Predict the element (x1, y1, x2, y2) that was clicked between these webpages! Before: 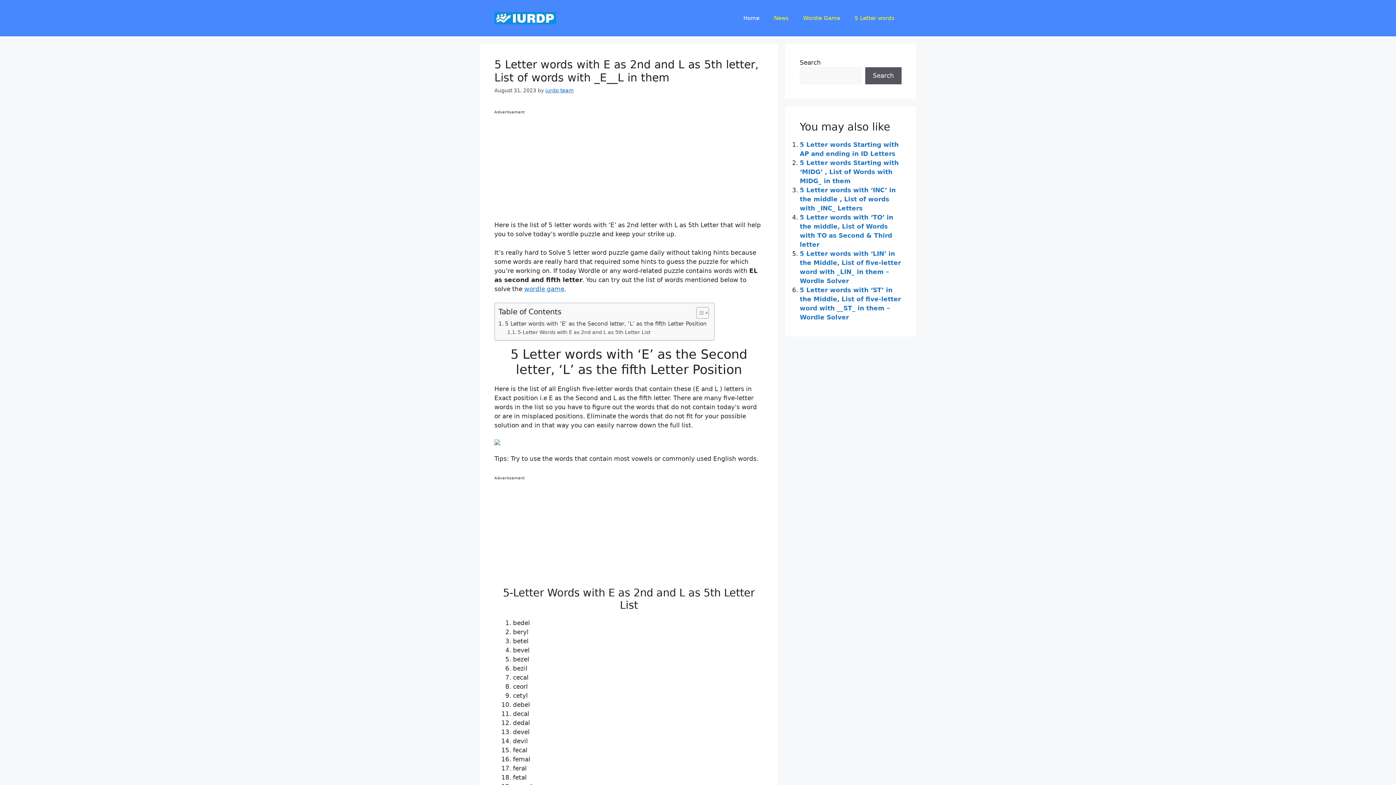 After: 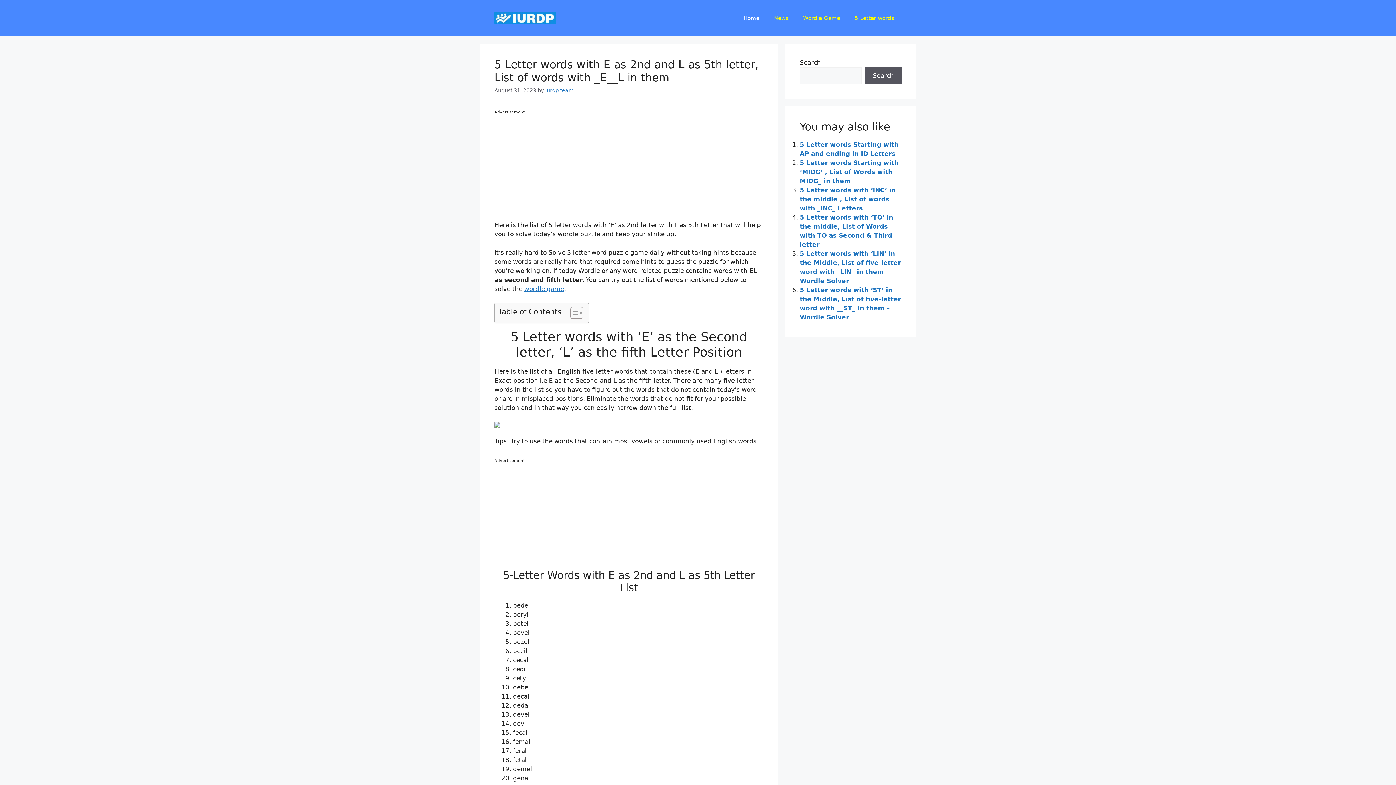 Action: label: Toggle Table of Content bbox: (690, 306, 707, 319)